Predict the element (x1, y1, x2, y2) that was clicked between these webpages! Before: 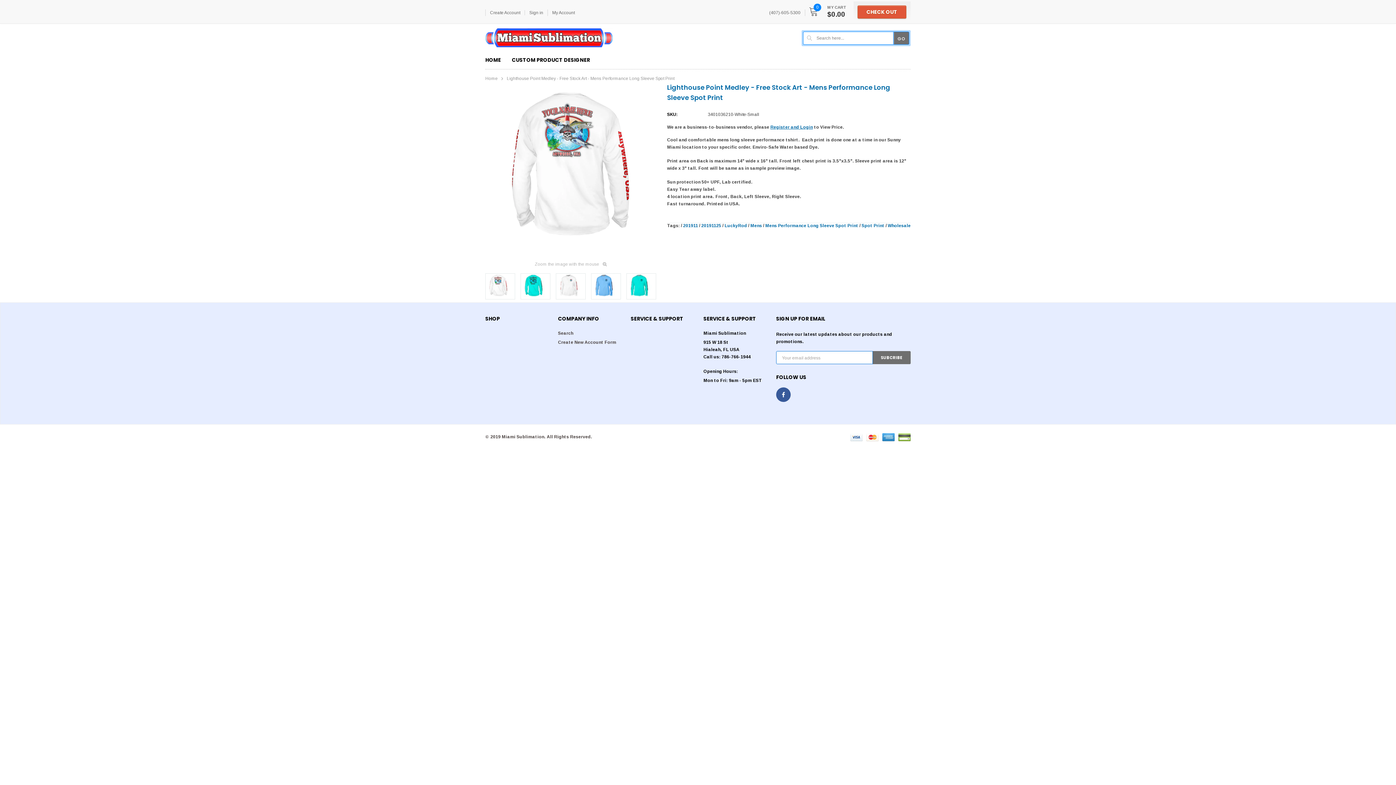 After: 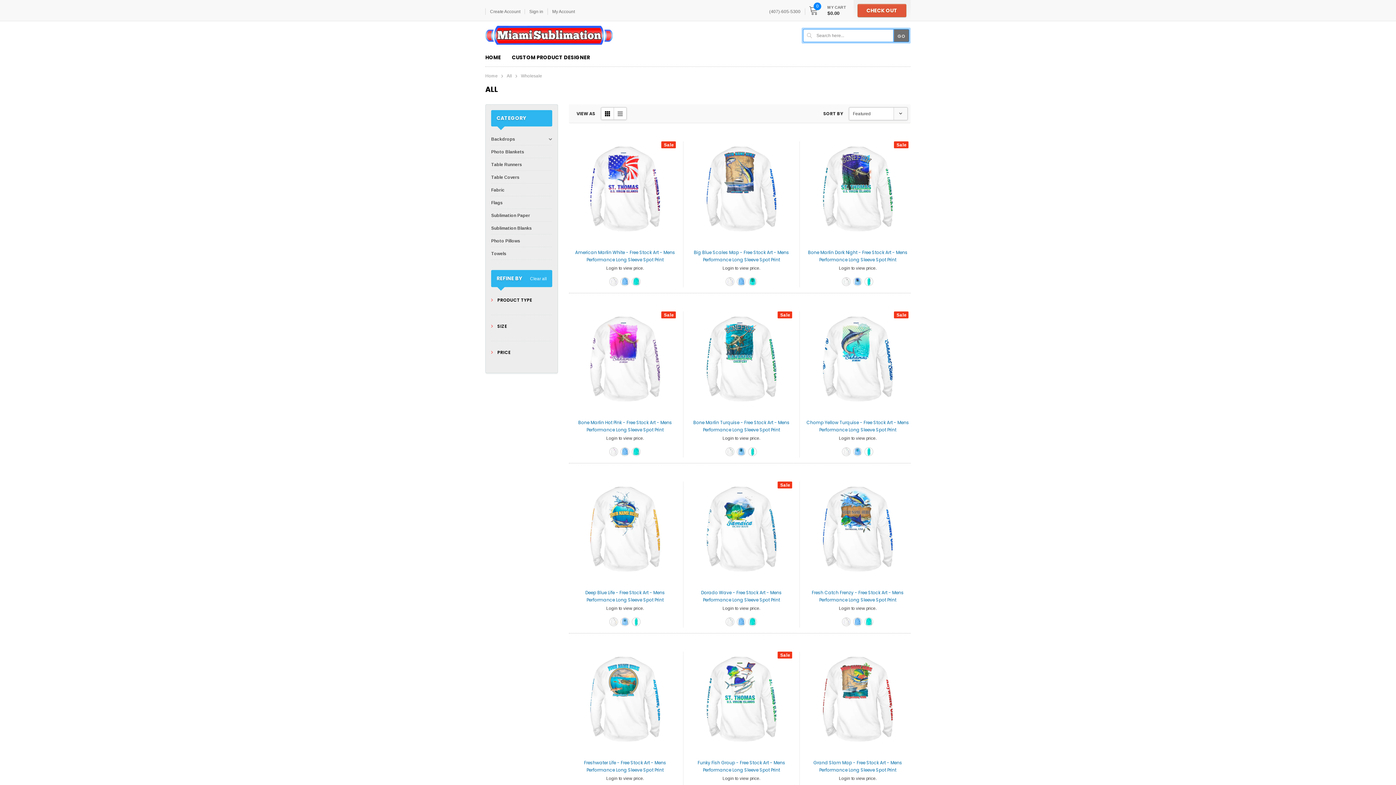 Action: bbox: (888, 223, 910, 228) label: Wholesale